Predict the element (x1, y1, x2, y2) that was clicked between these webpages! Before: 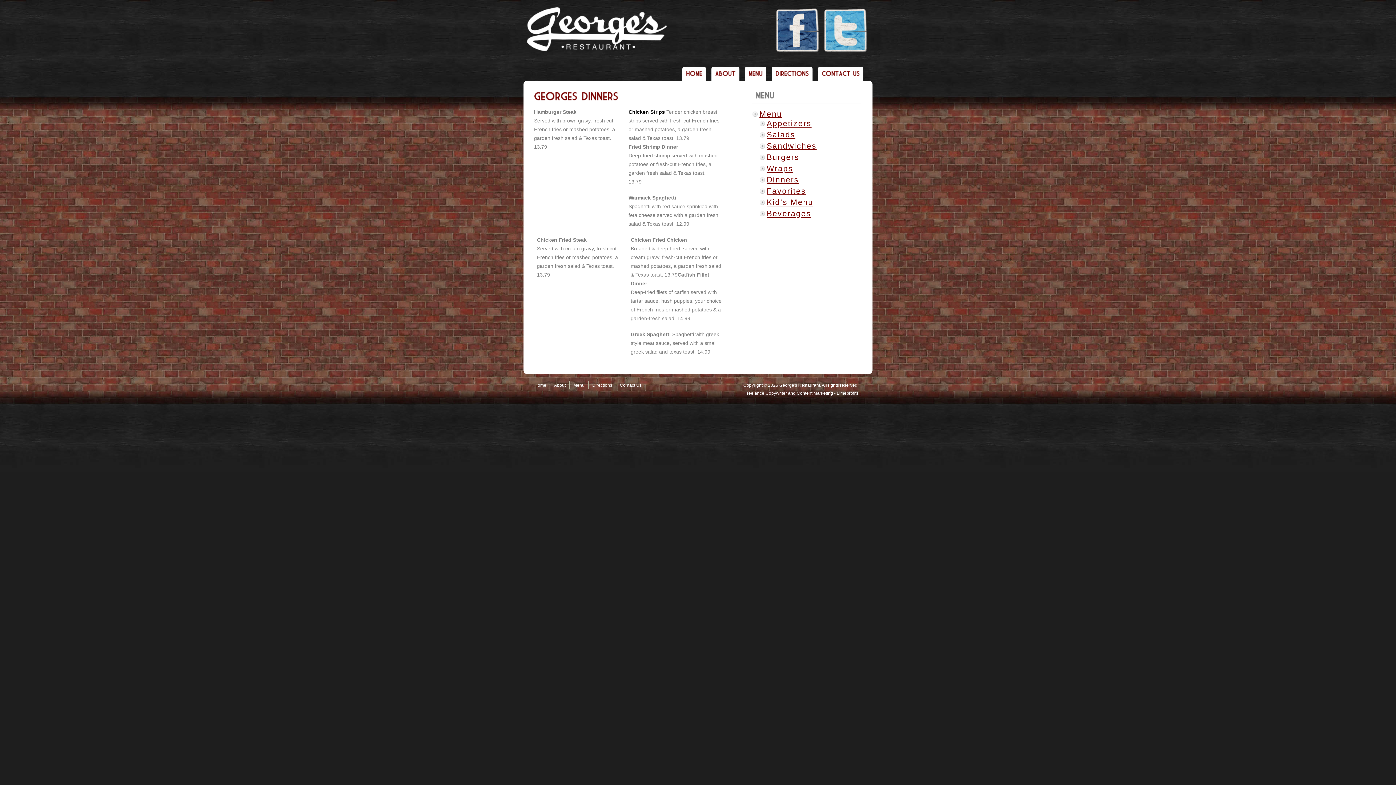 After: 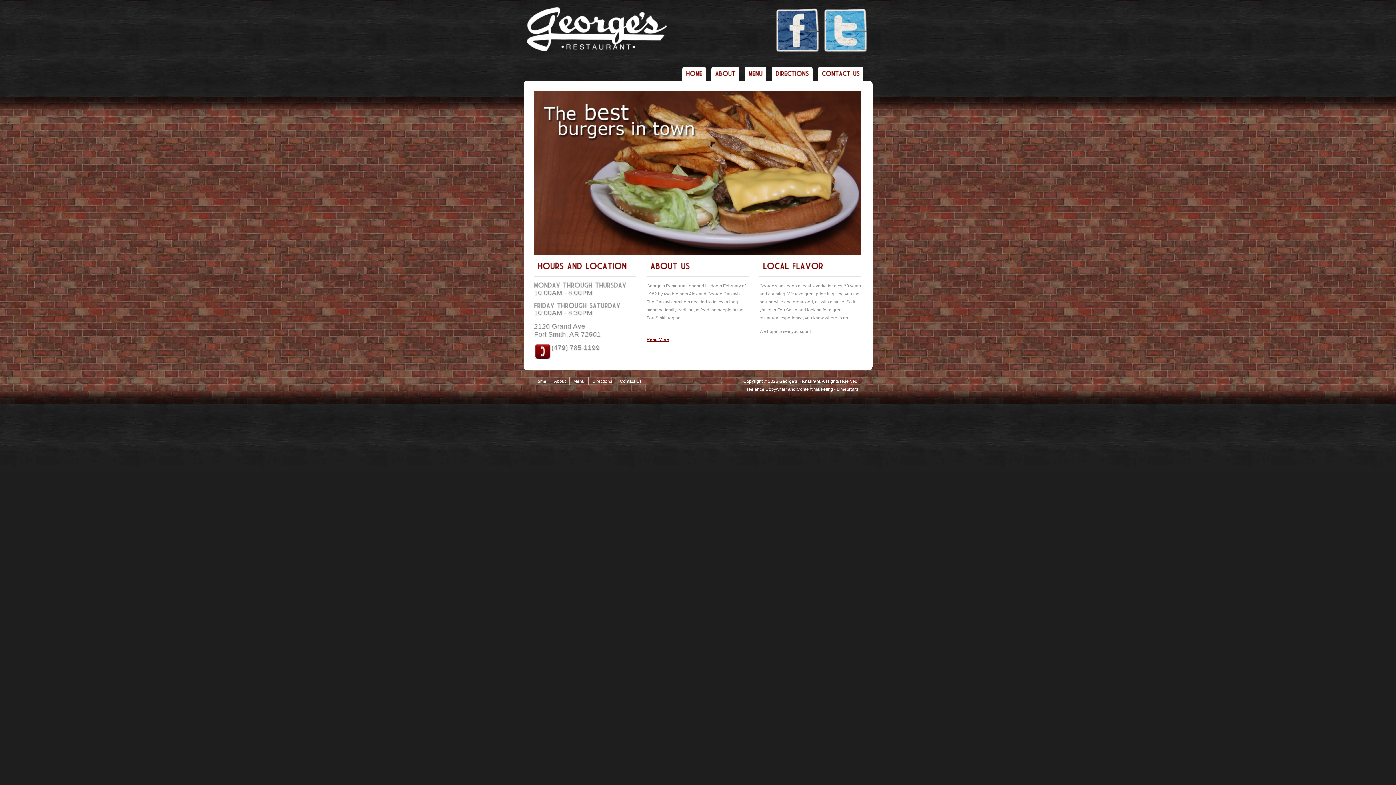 Action: bbox: (534, 382, 546, 388) label: Home